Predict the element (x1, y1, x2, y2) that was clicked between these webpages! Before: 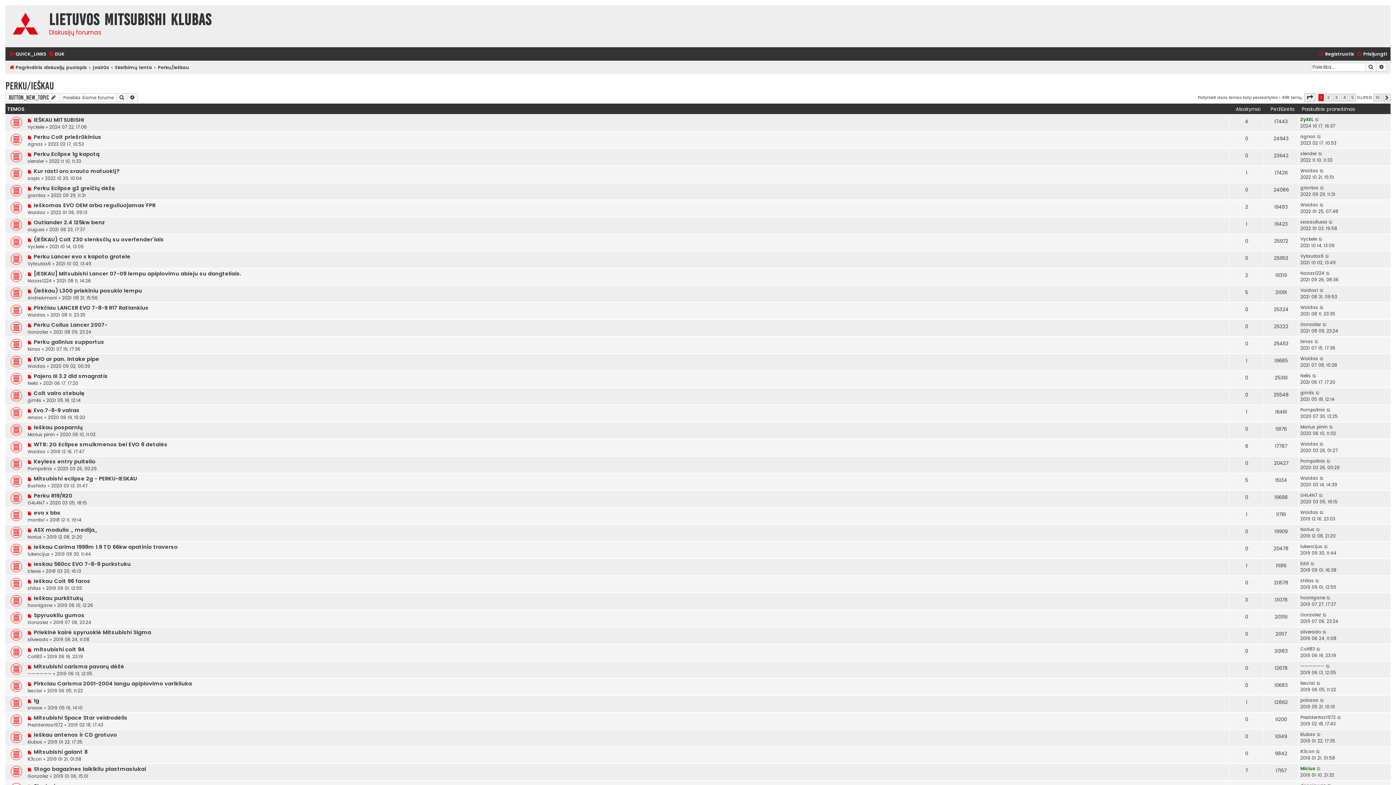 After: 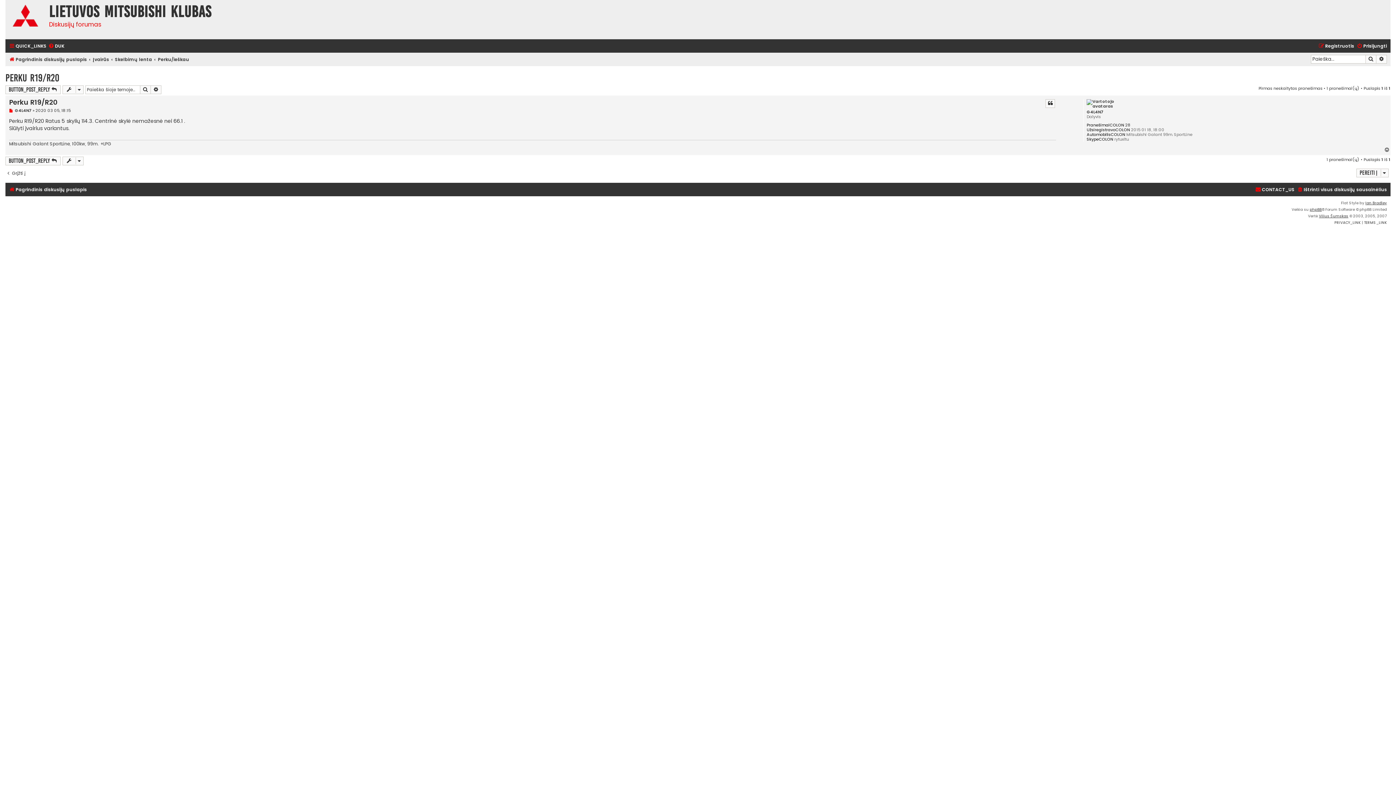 Action: bbox: (27, 492, 33, 499) label:  